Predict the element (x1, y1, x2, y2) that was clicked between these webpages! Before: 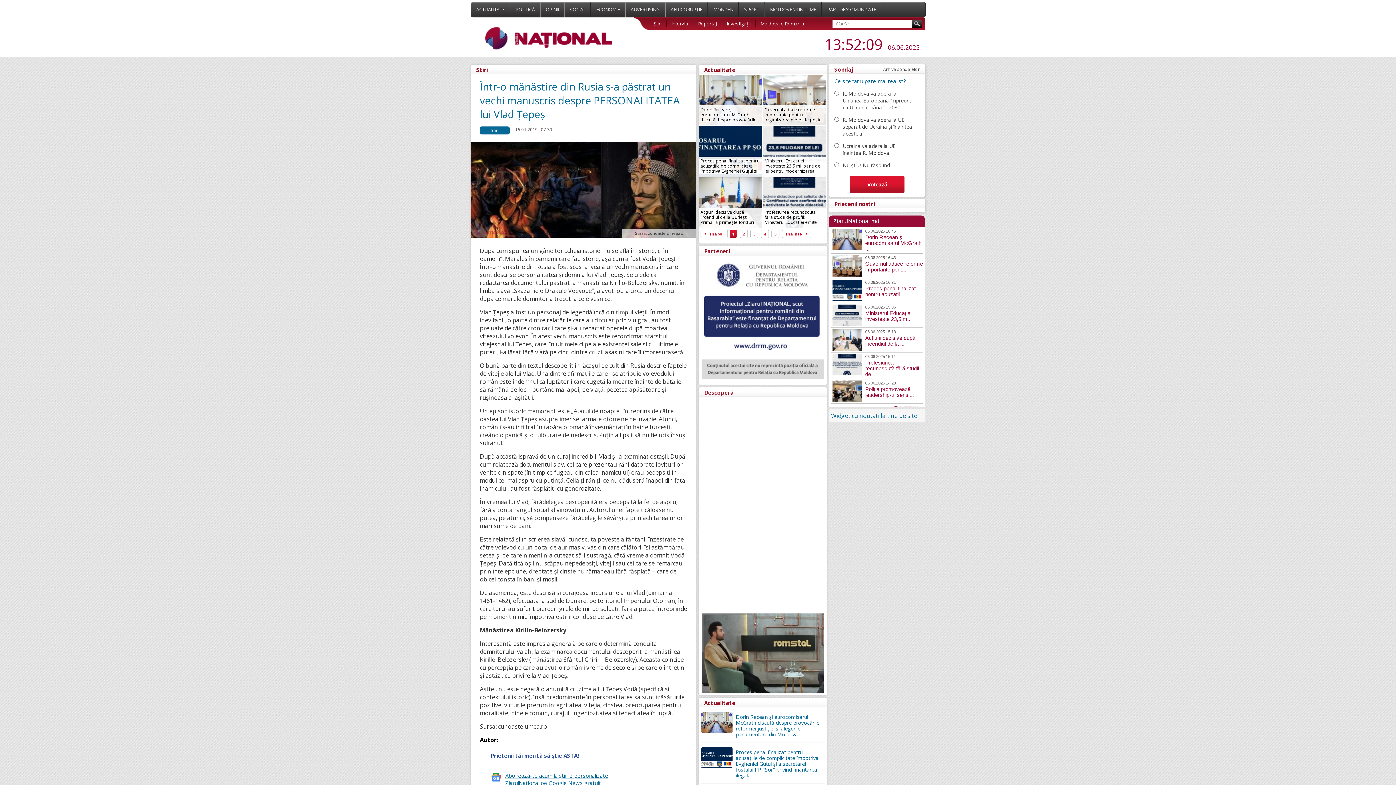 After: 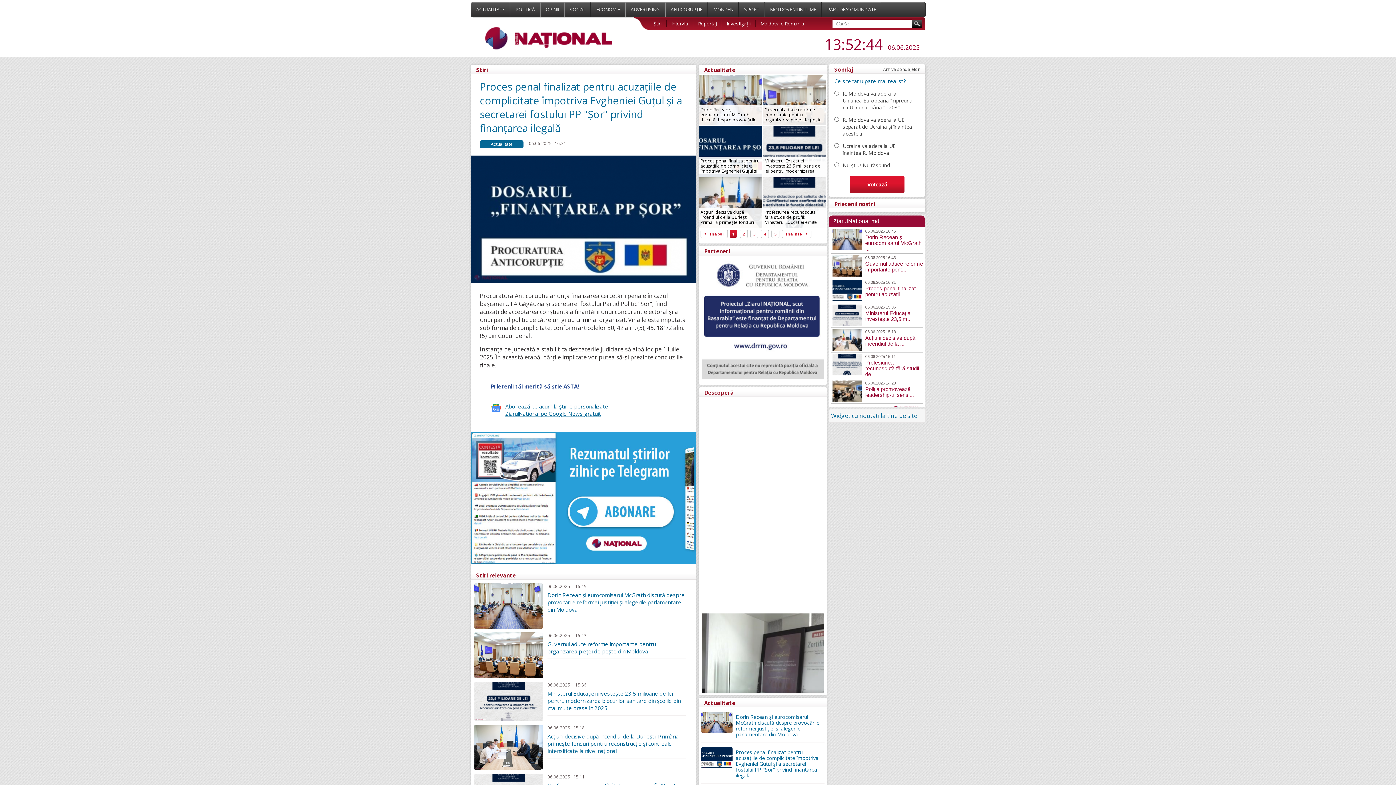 Action: label: Proces penal finalizat pentru acuzațiile de complicitate împotriva Evgheniei Guțul și a secretarei fostului PP "Șor" privind finanțarea ilegală bbox: (736, 749, 818, 779)